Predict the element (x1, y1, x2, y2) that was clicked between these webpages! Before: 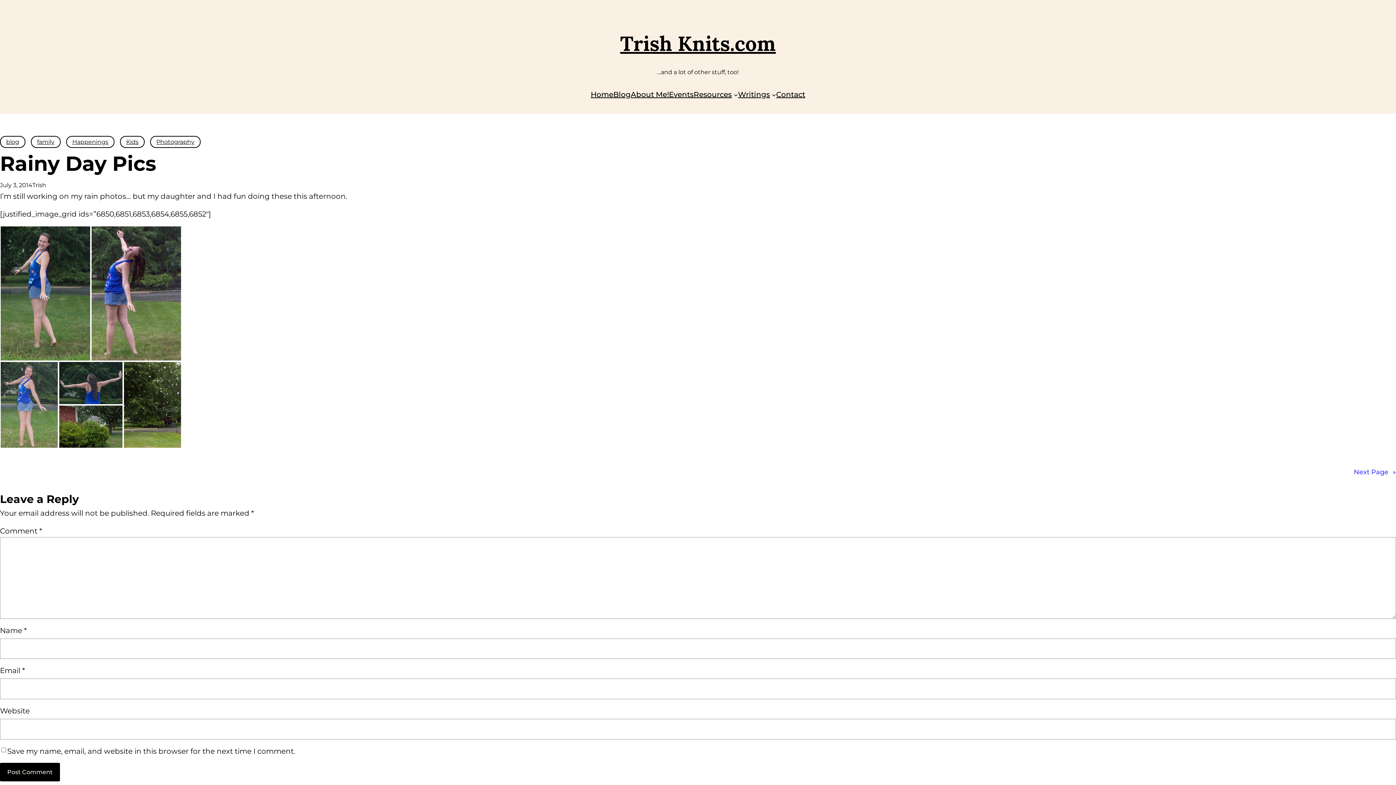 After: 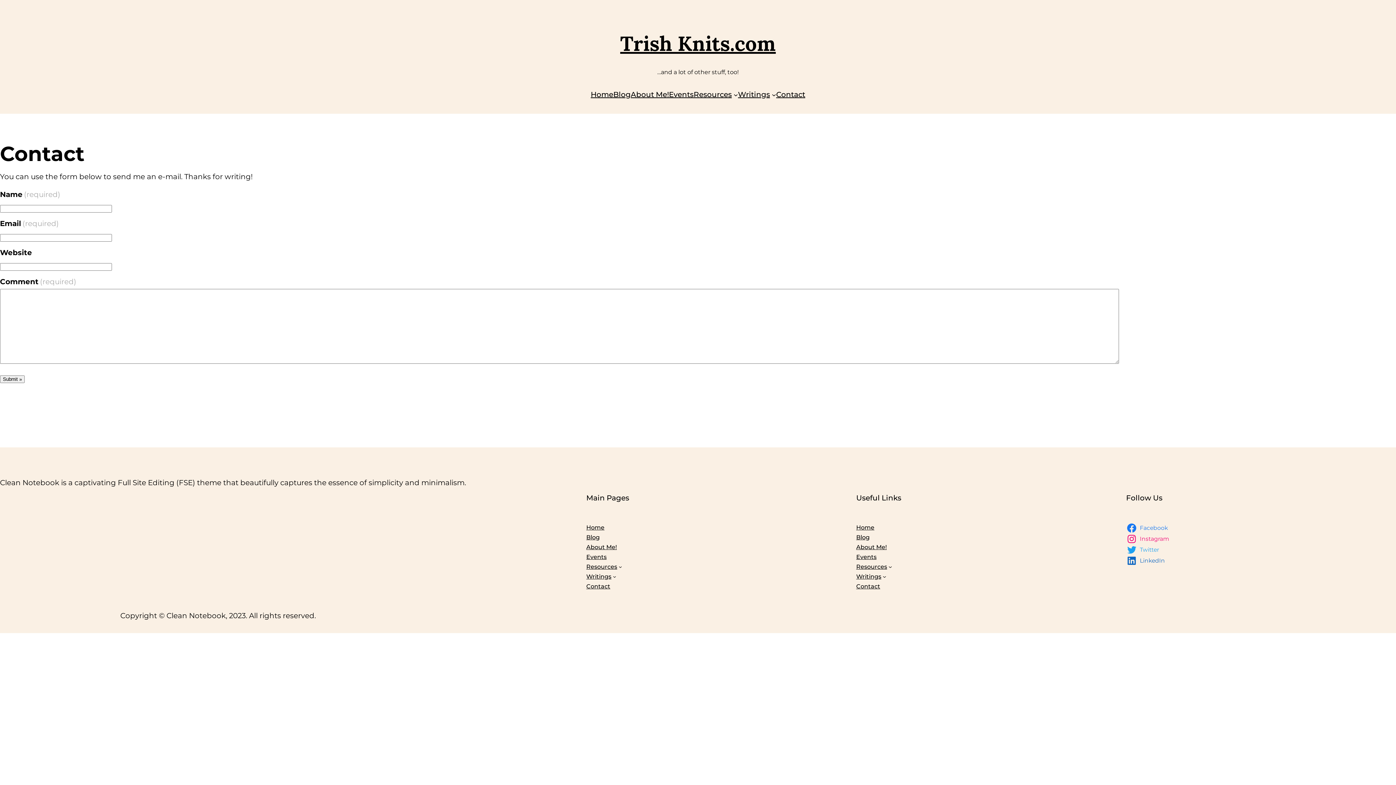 Action: label: Contact bbox: (776, 88, 805, 100)